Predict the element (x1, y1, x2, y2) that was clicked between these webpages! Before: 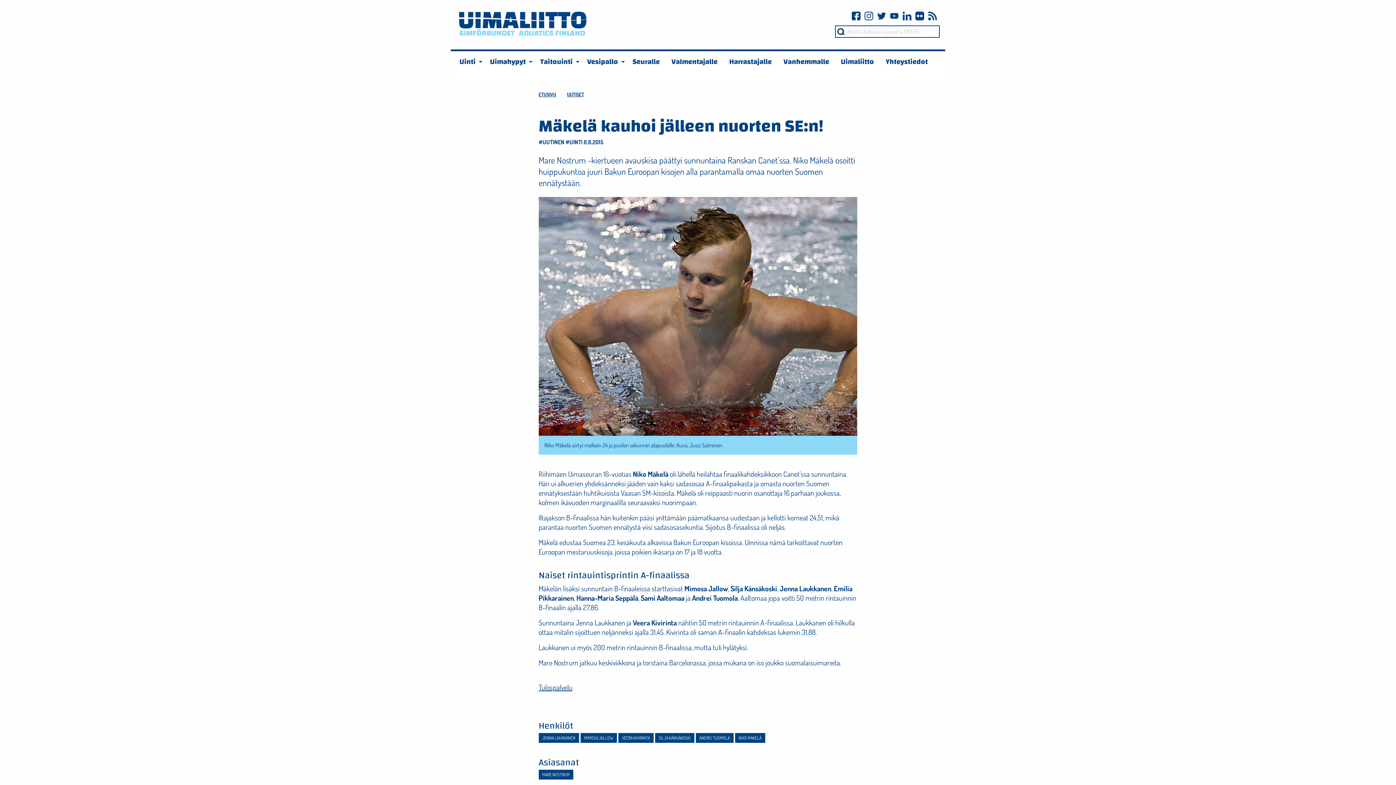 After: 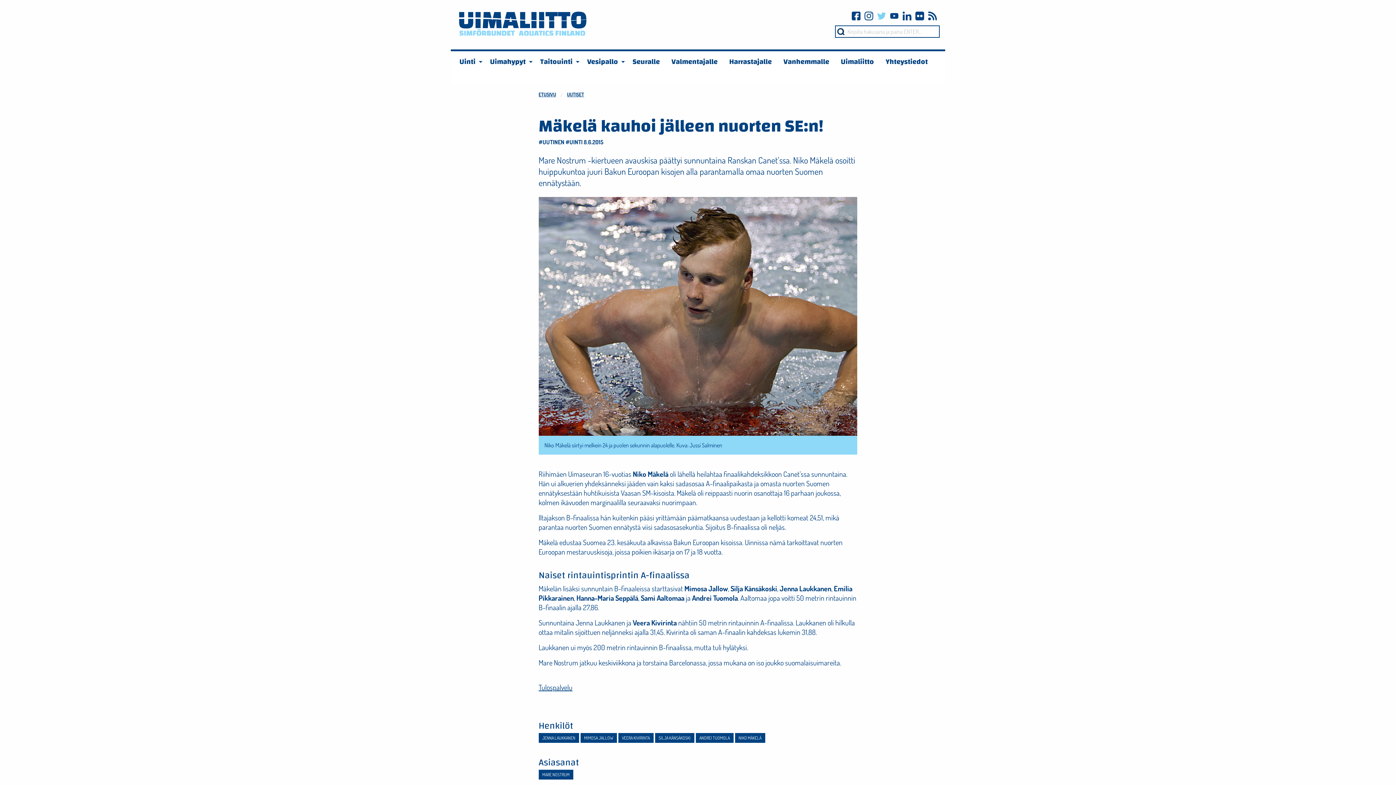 Action: bbox: (877, 14, 890, 21) label:  